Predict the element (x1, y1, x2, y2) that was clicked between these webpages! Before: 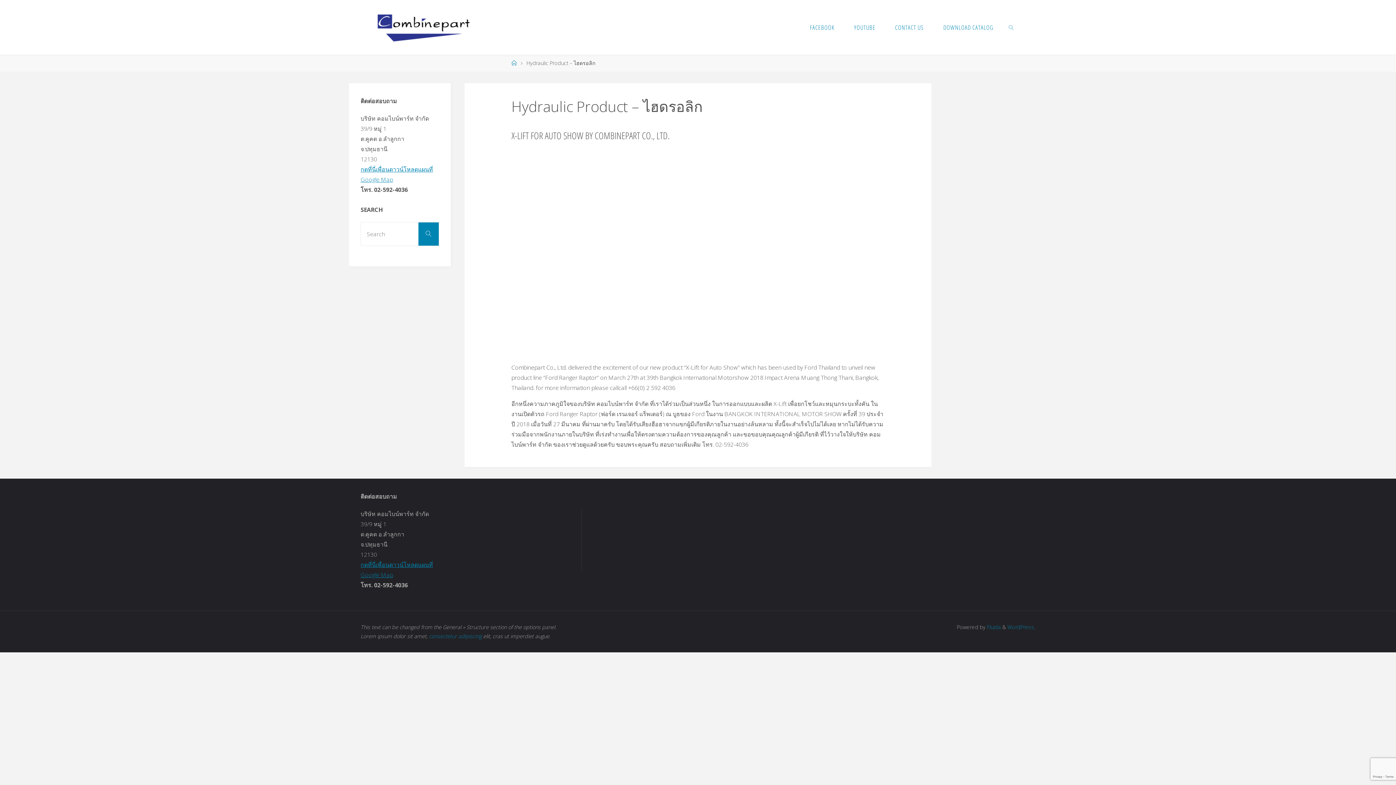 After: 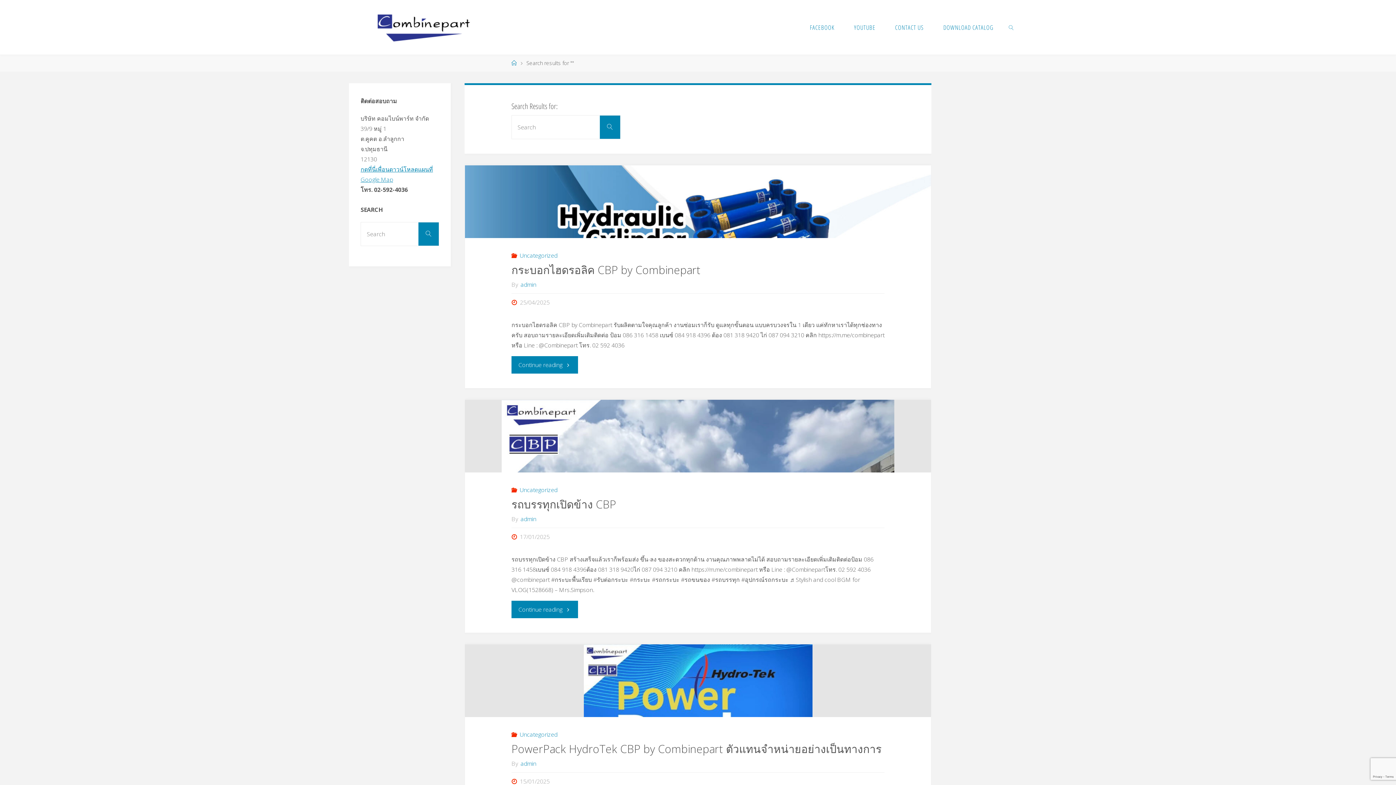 Action: label: Search bbox: (418, 222, 438, 245)